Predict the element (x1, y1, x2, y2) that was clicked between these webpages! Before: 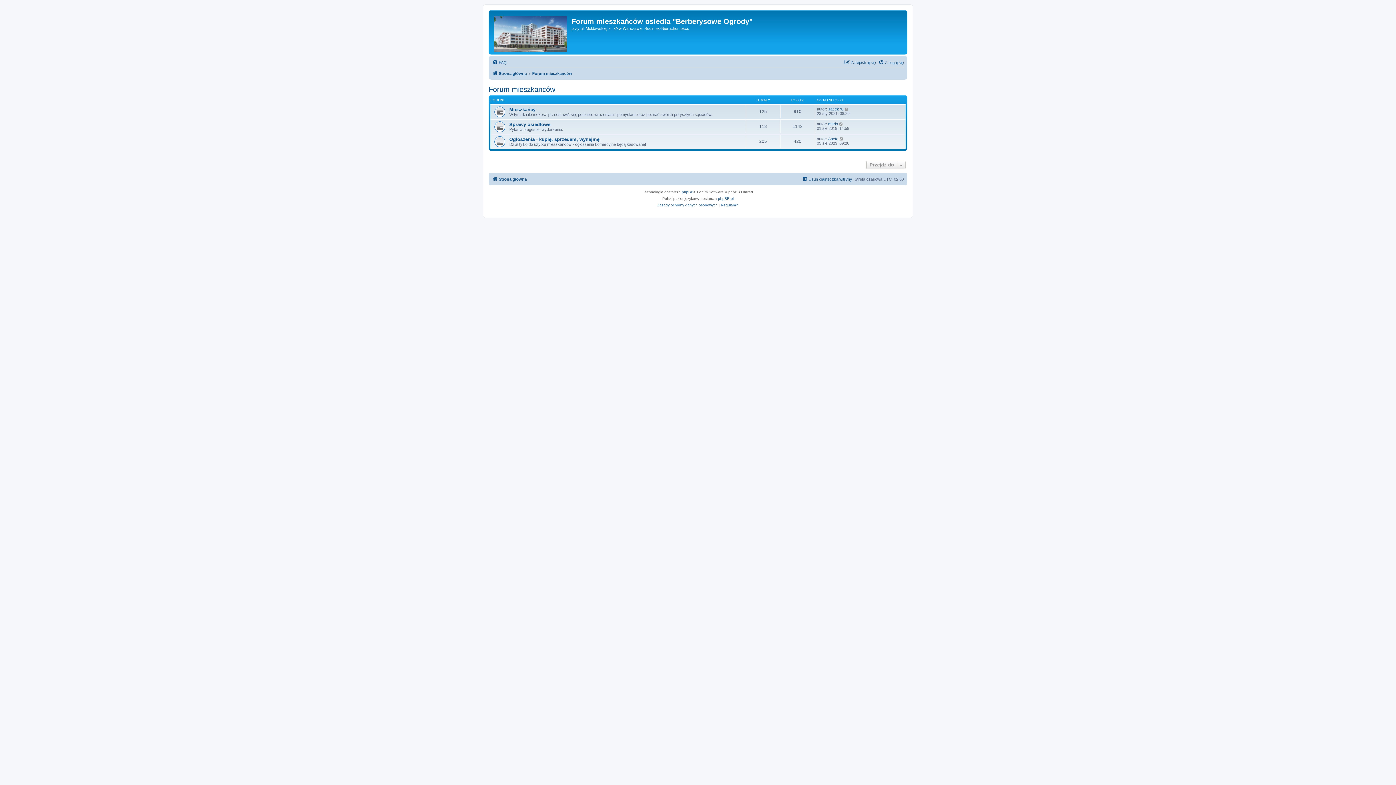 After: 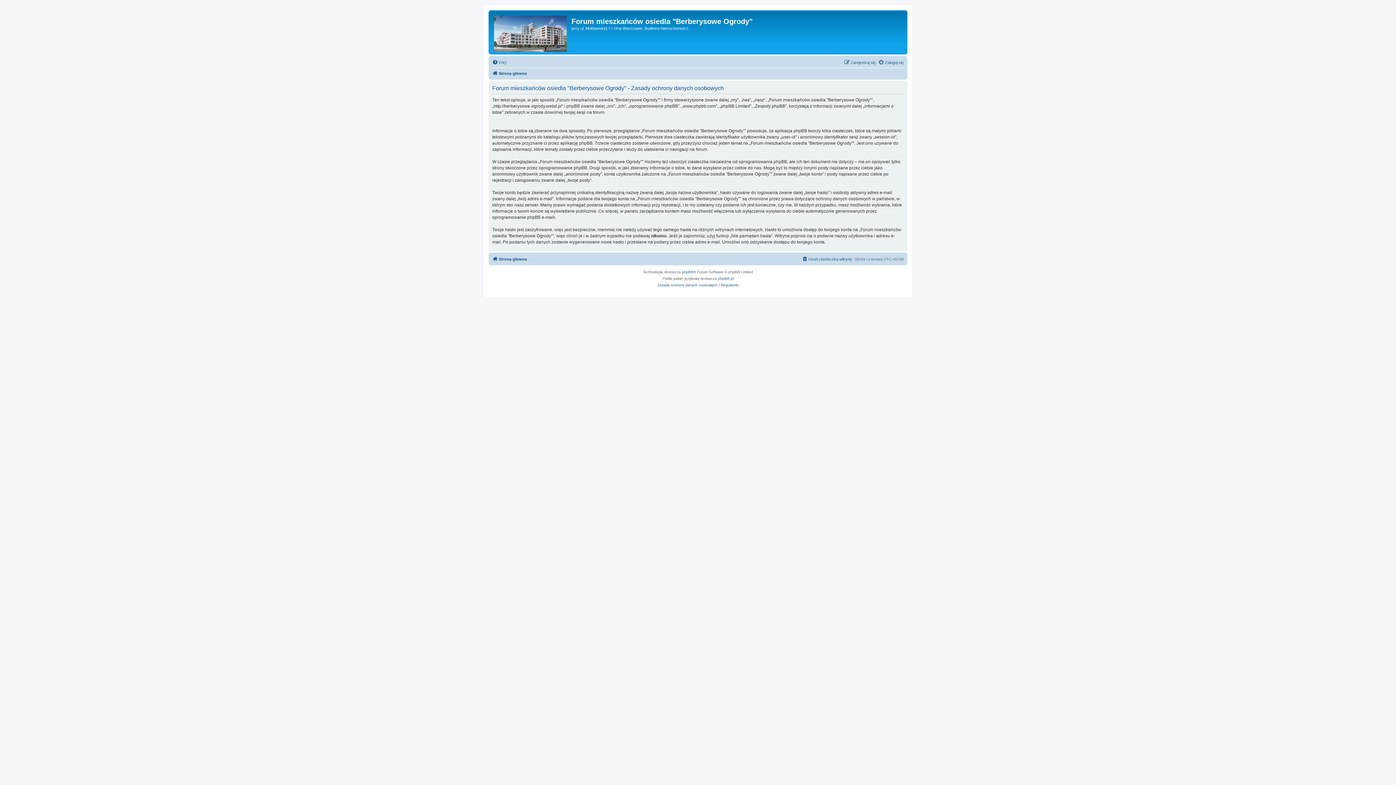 Action: label: Zasady ochrony danych osobowych bbox: (657, 202, 717, 208)